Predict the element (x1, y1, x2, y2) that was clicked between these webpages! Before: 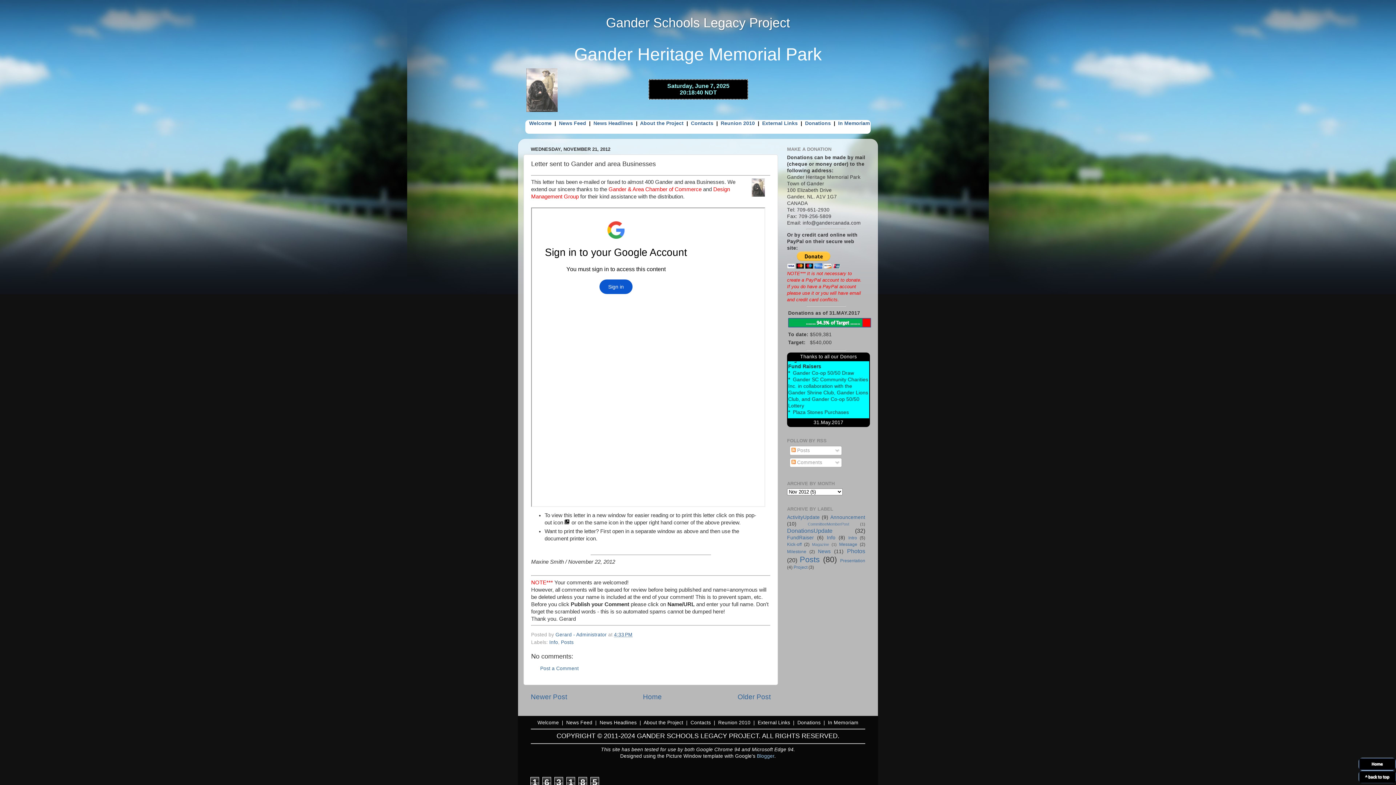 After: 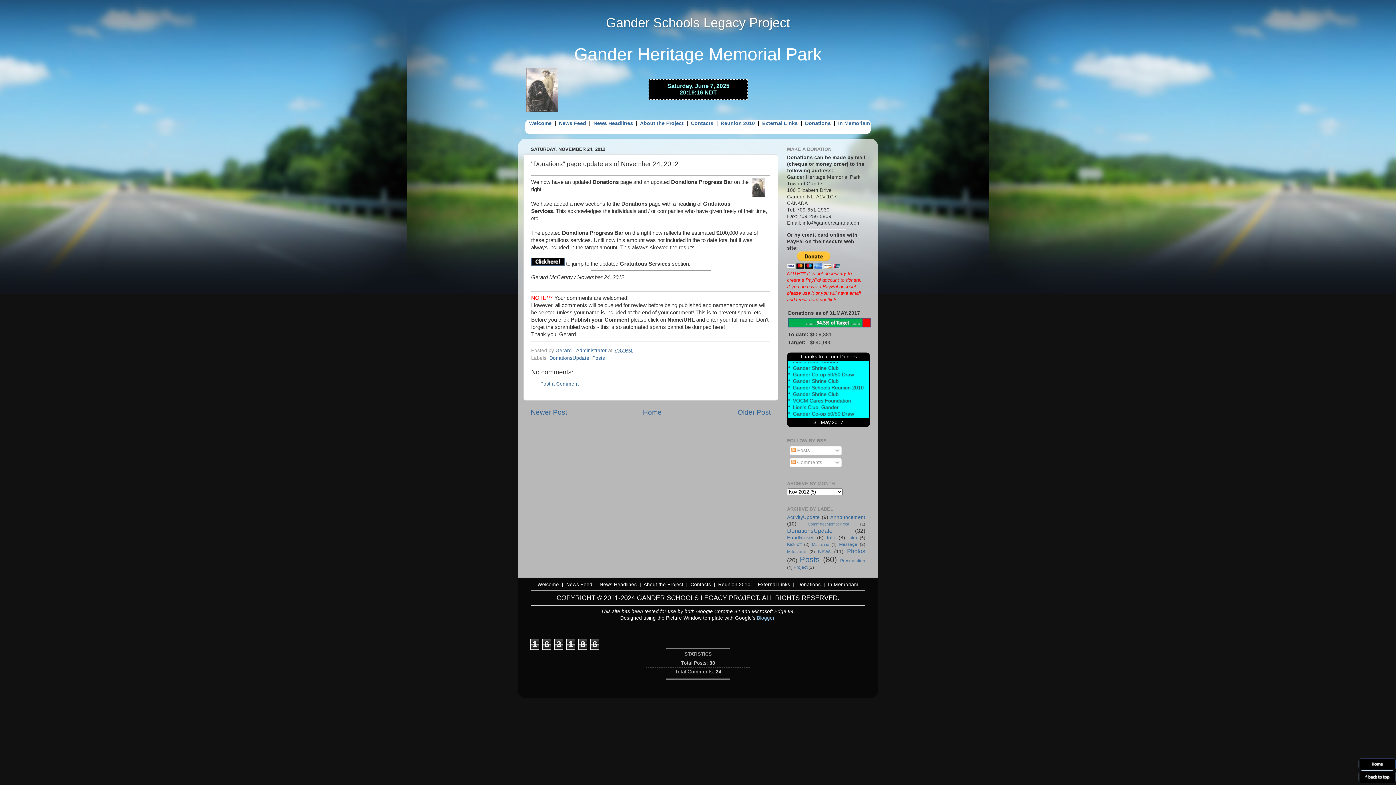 Action: bbox: (530, 693, 567, 701) label: Newer Post